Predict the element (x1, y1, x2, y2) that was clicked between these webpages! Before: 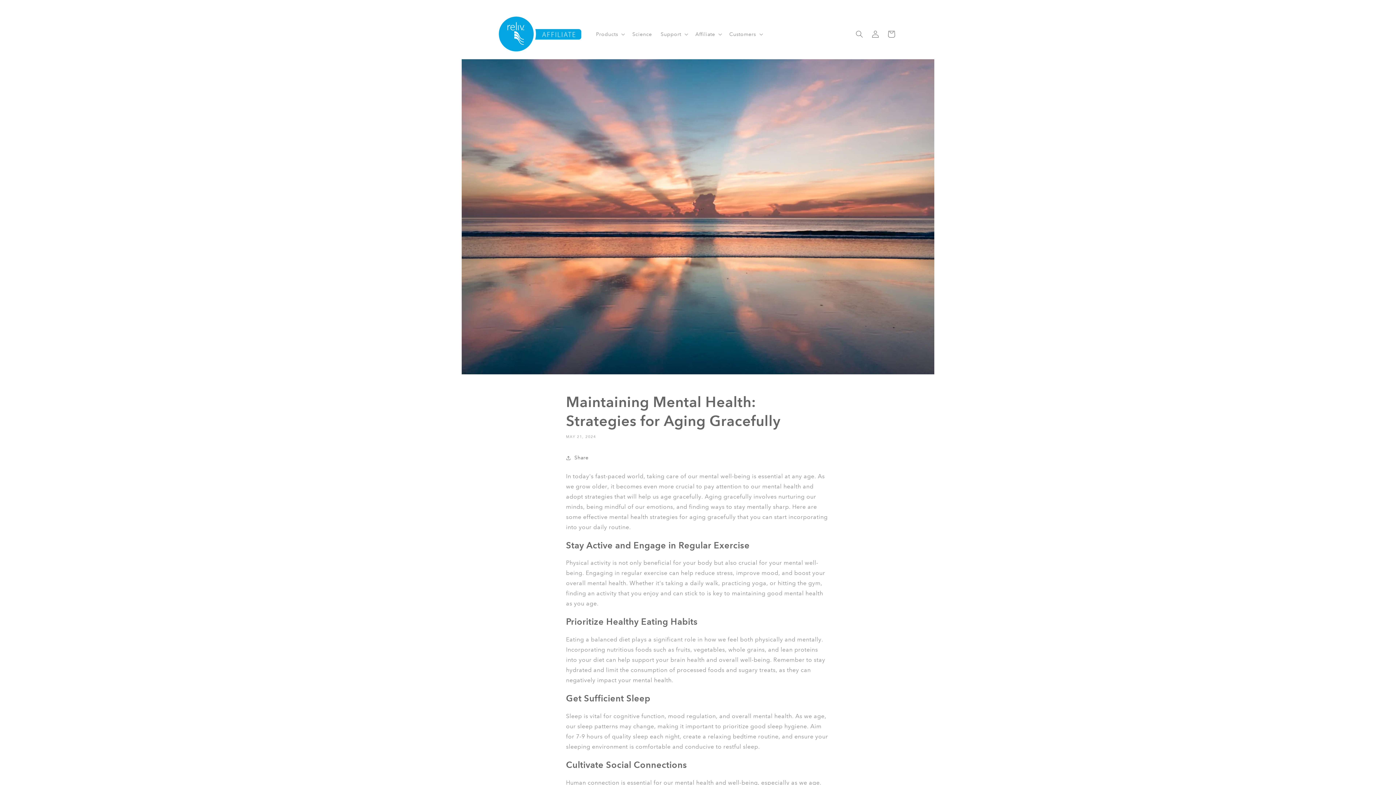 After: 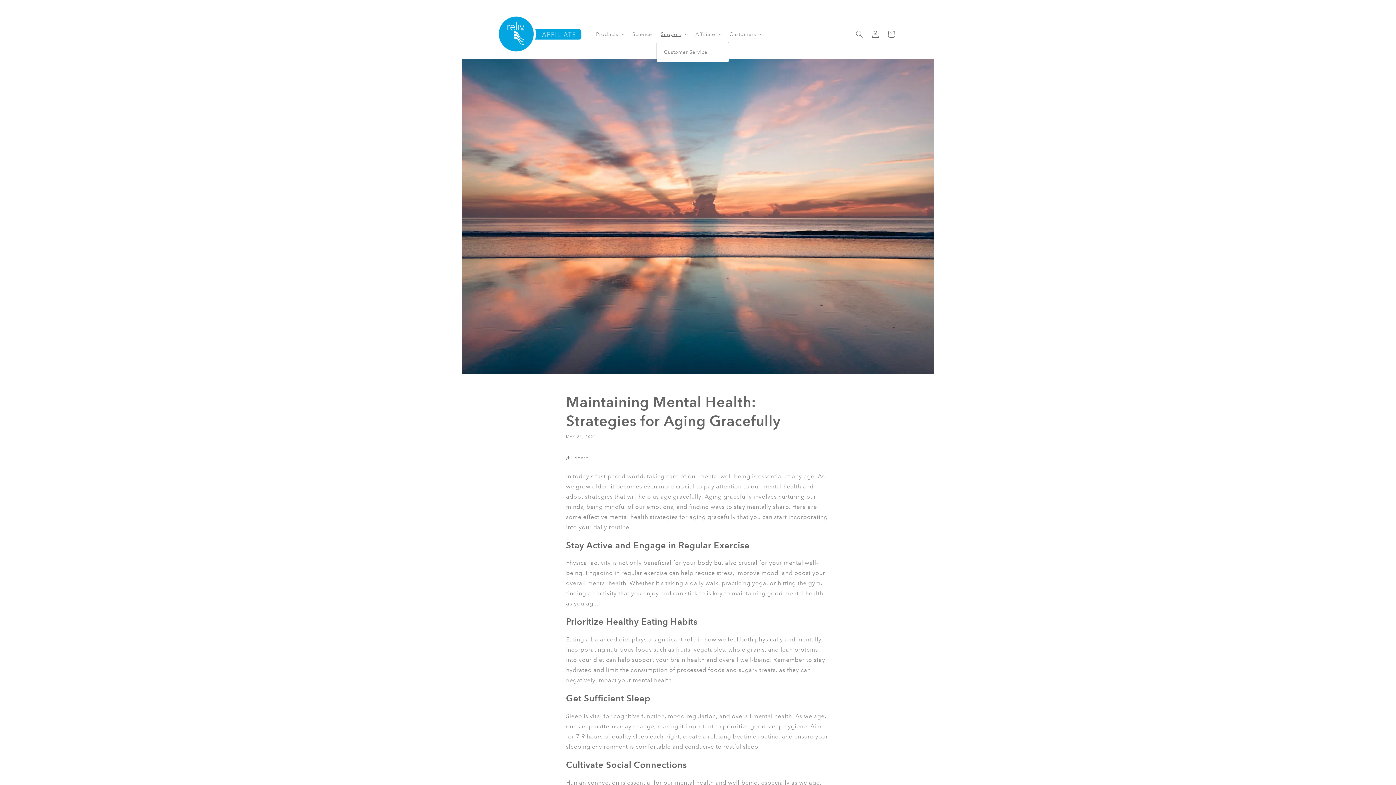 Action: label: Support bbox: (656, 26, 691, 41)